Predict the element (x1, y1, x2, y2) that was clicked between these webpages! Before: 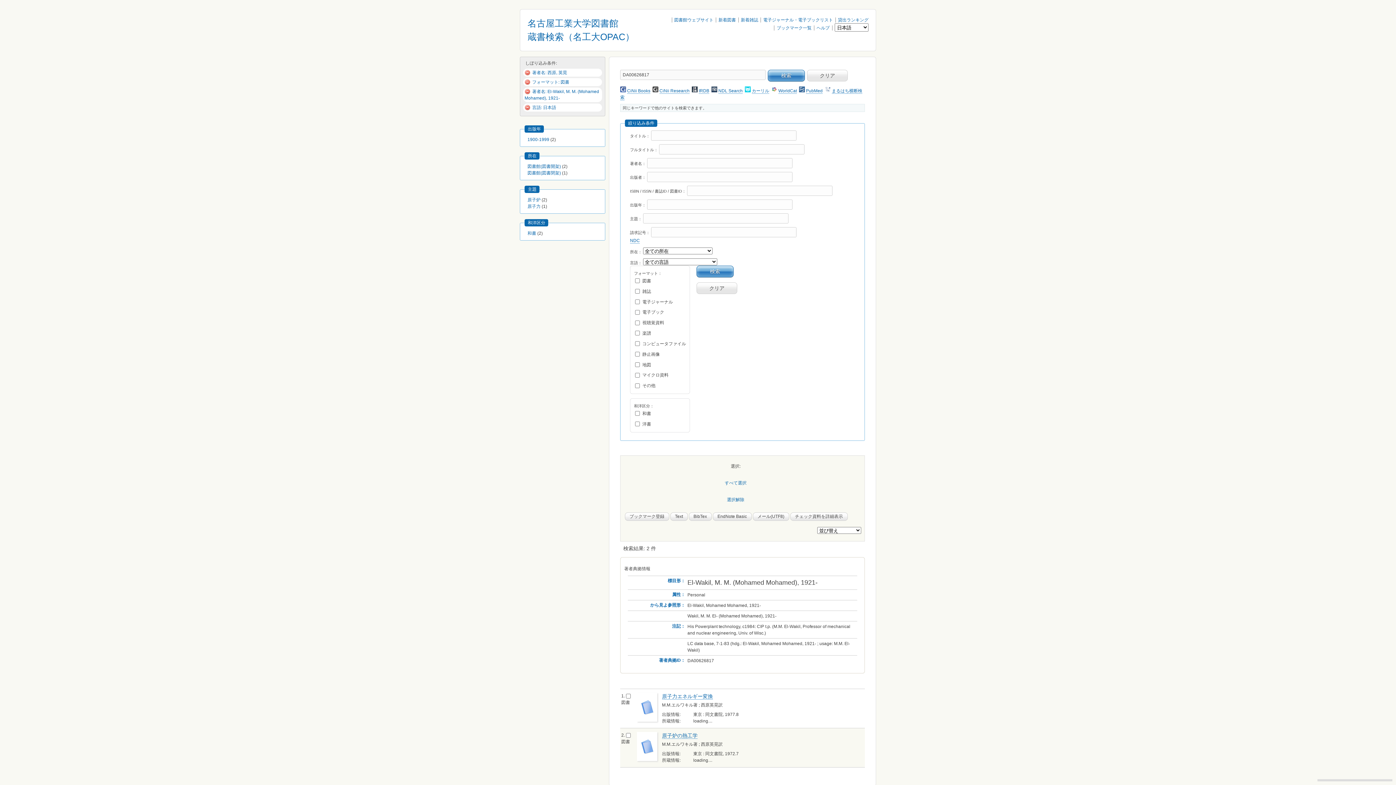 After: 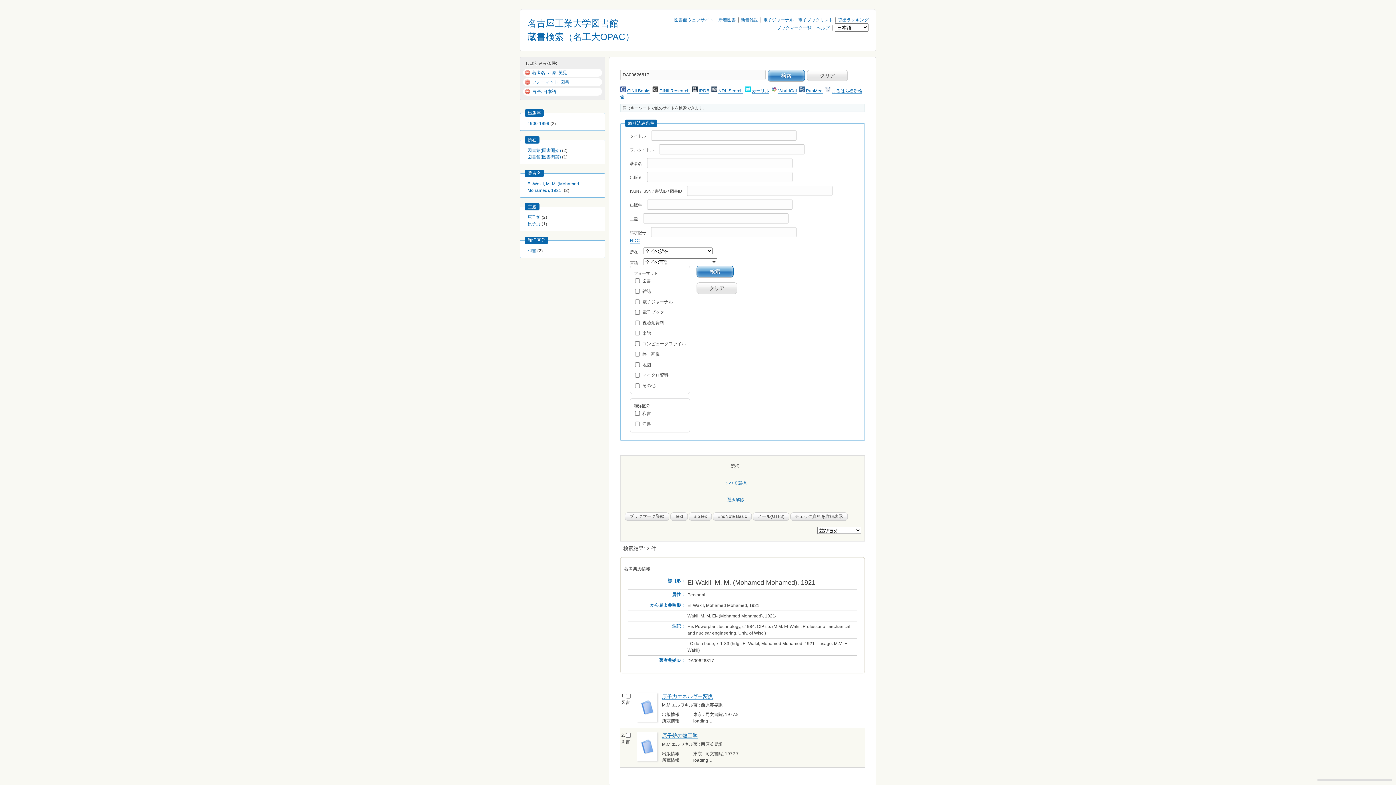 Action: bbox: (524, 89, 532, 94)